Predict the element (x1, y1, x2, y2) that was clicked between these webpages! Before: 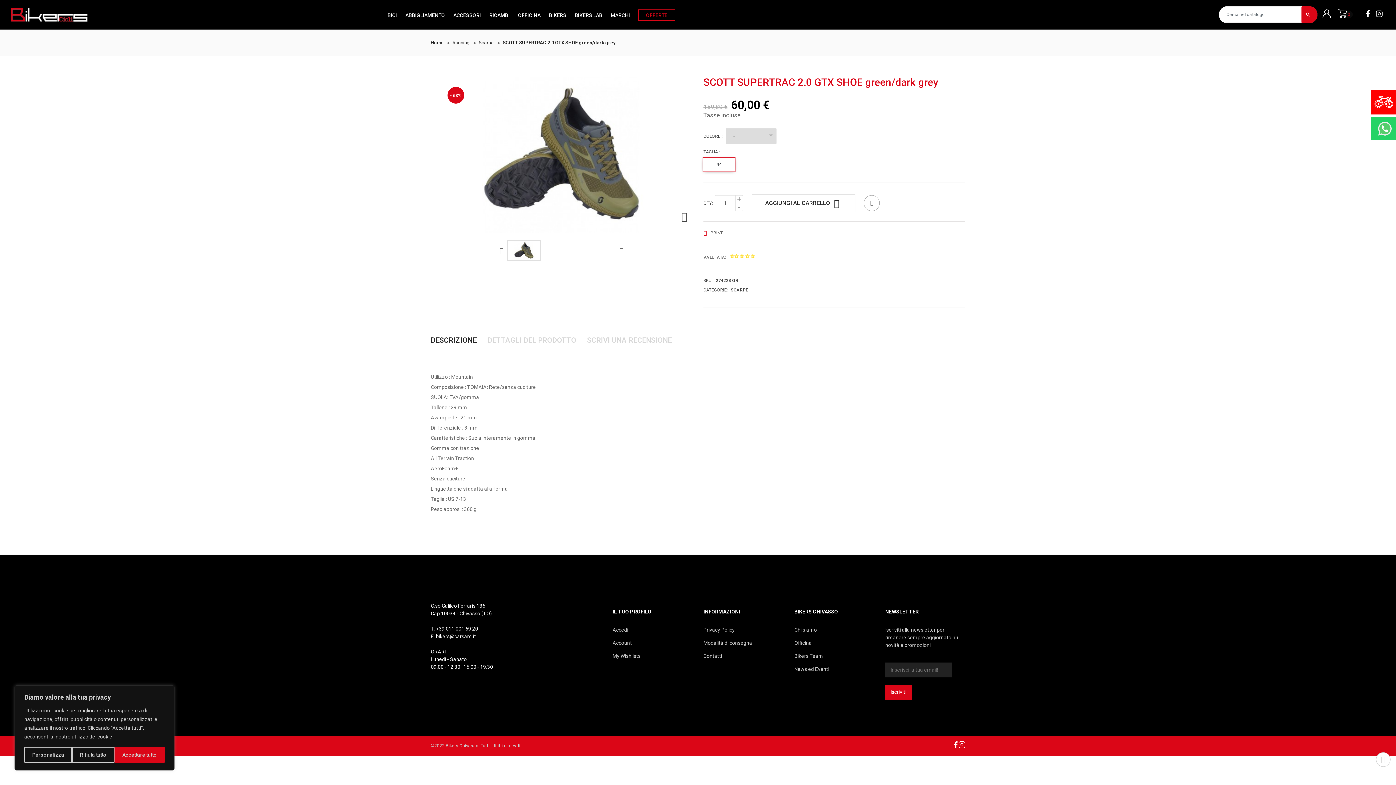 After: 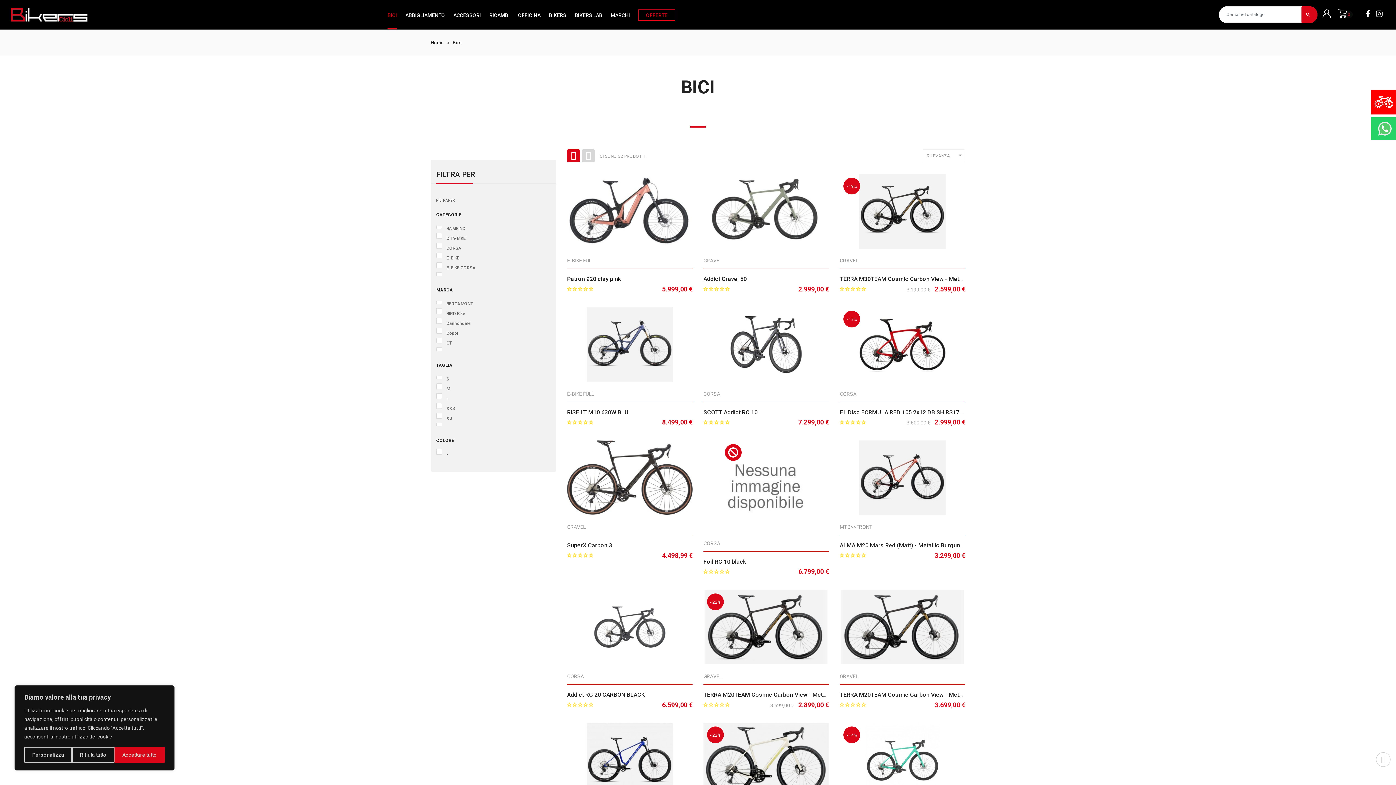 Action: label: BICI bbox: (387, 7, 397, 22)